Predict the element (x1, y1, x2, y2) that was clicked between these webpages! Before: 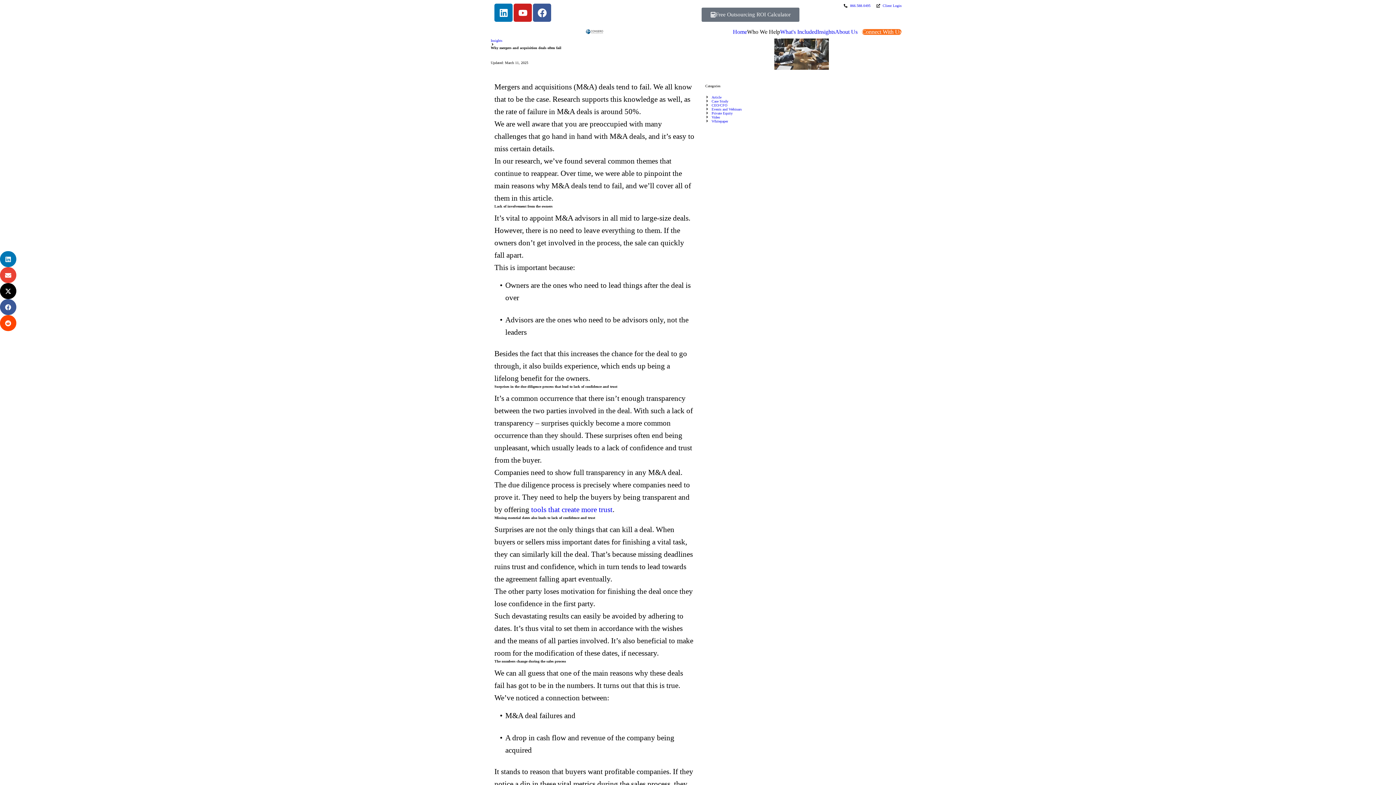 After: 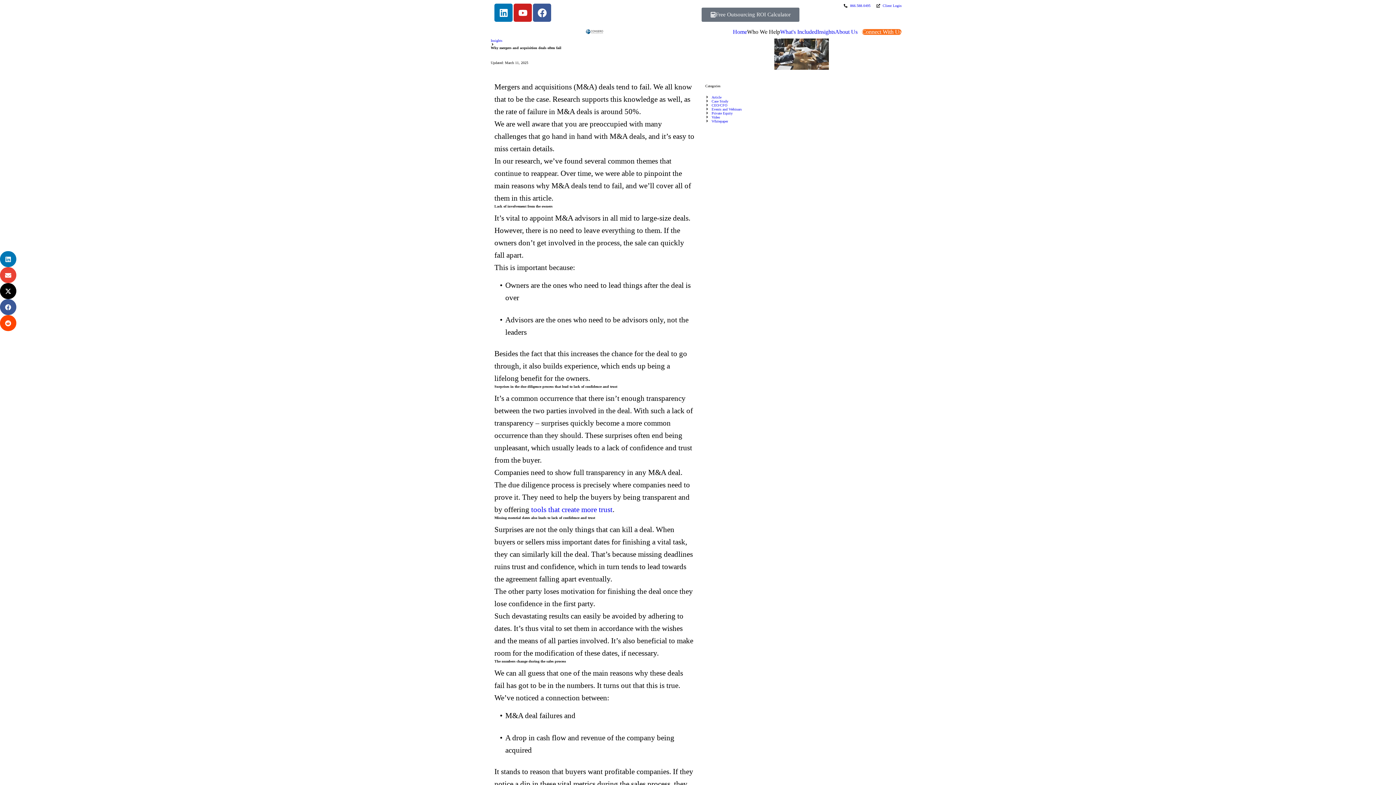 Action: bbox: (0, 299, 16, 315)